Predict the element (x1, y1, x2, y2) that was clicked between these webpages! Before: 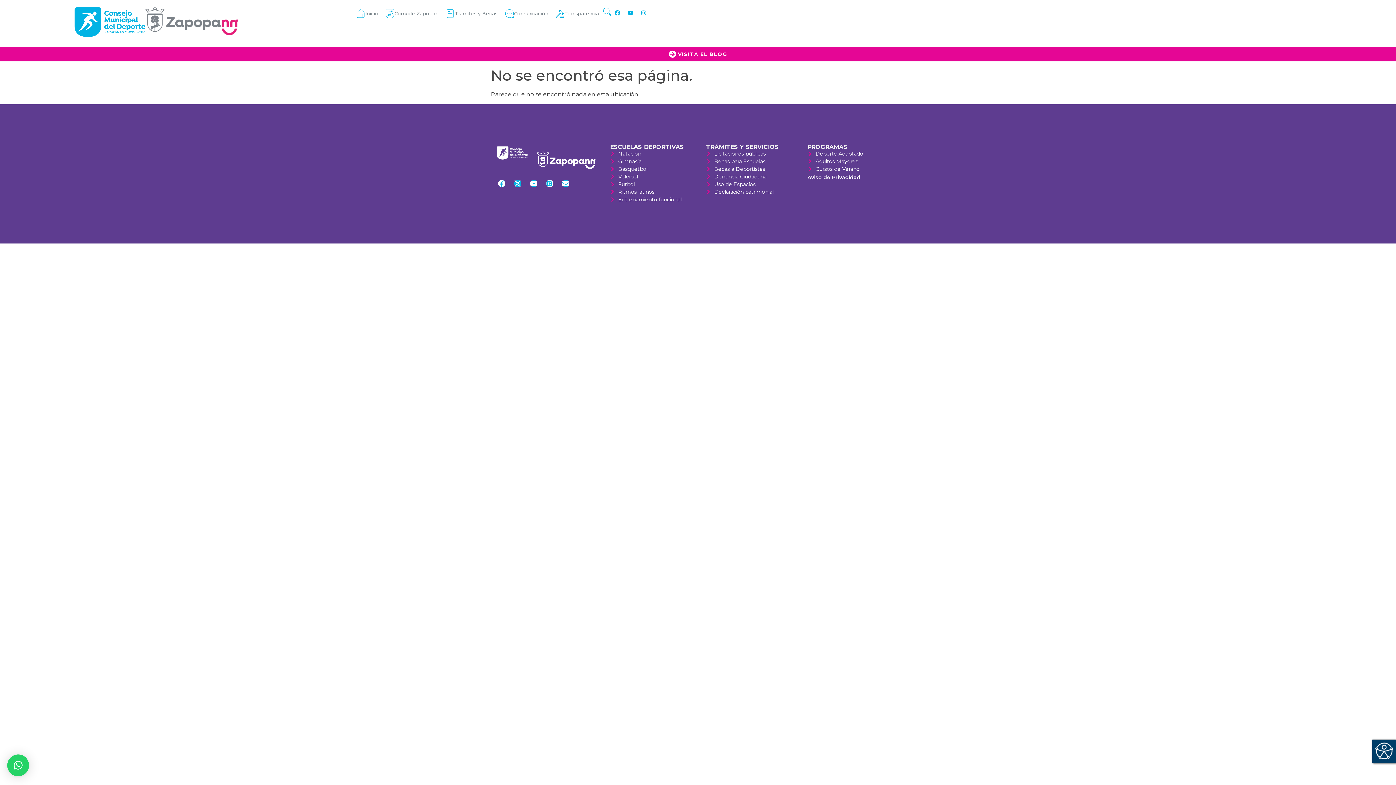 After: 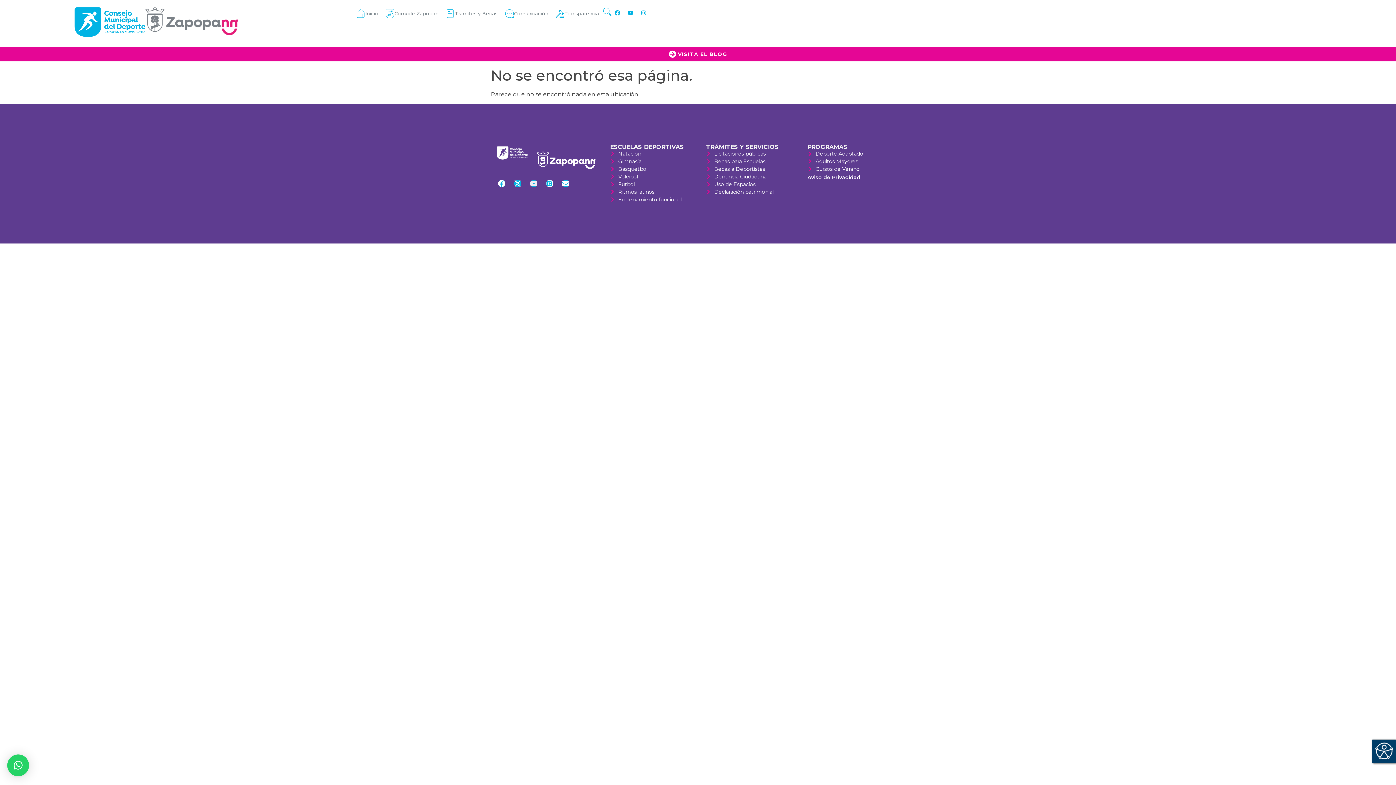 Action: bbox: (530, 180, 537, 187) label: Youtube